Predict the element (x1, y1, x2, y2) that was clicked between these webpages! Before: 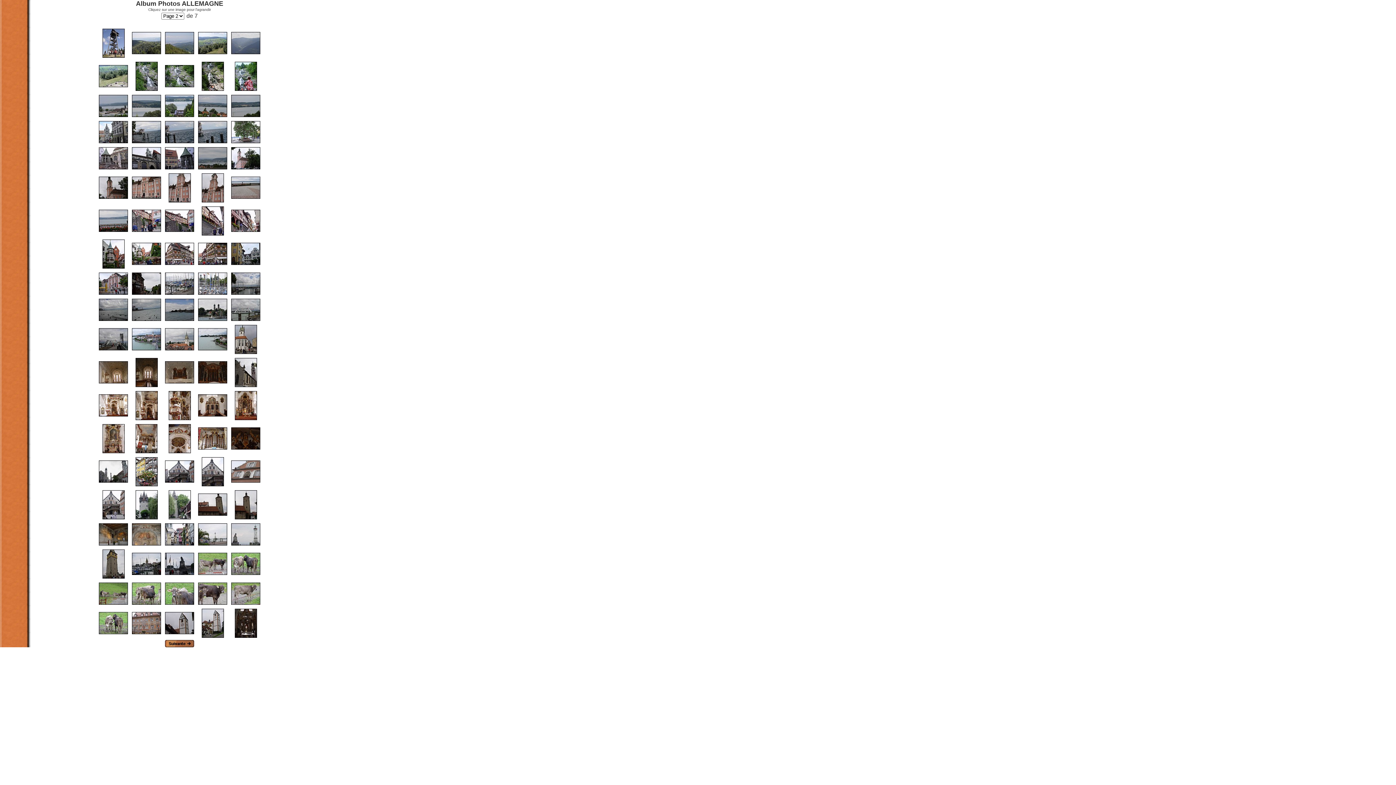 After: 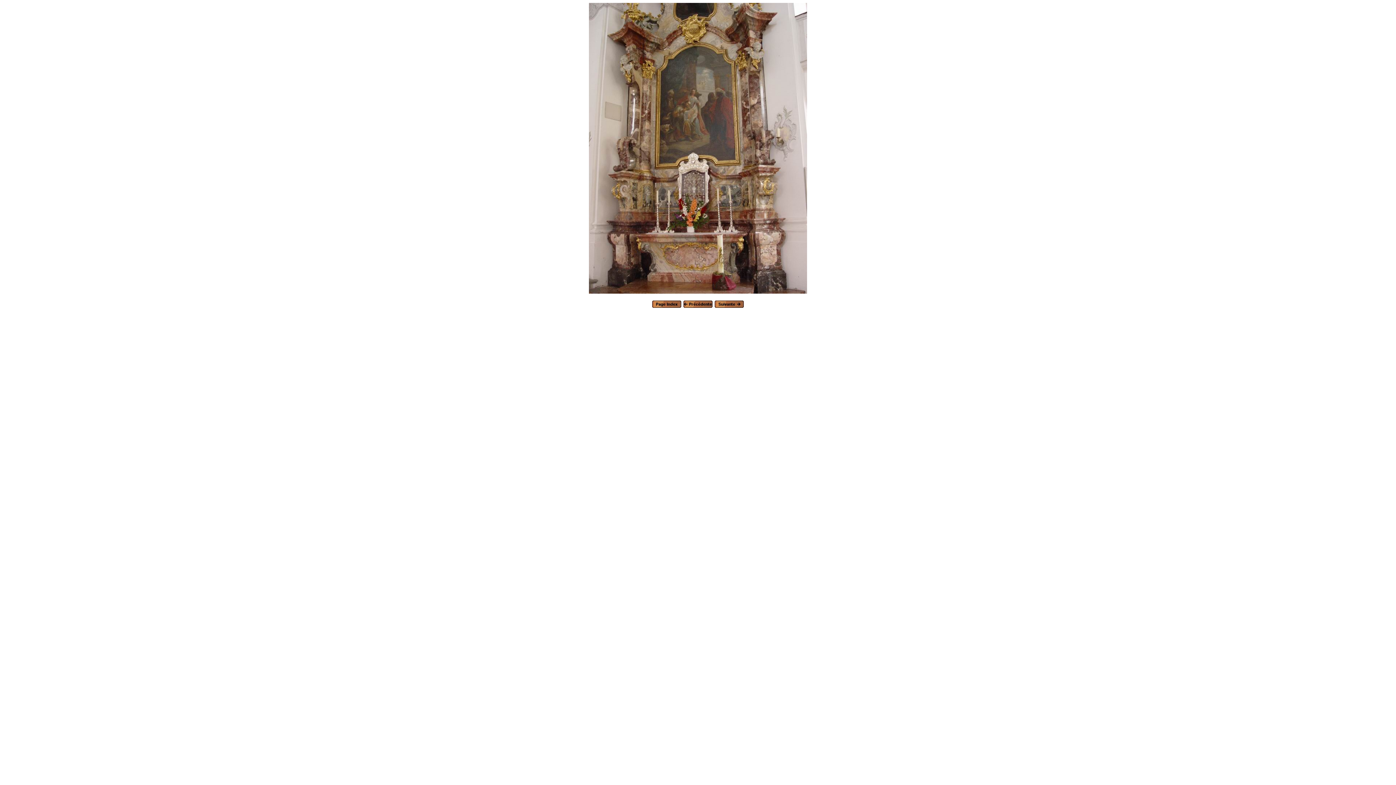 Action: bbox: (102, 448, 124, 454)